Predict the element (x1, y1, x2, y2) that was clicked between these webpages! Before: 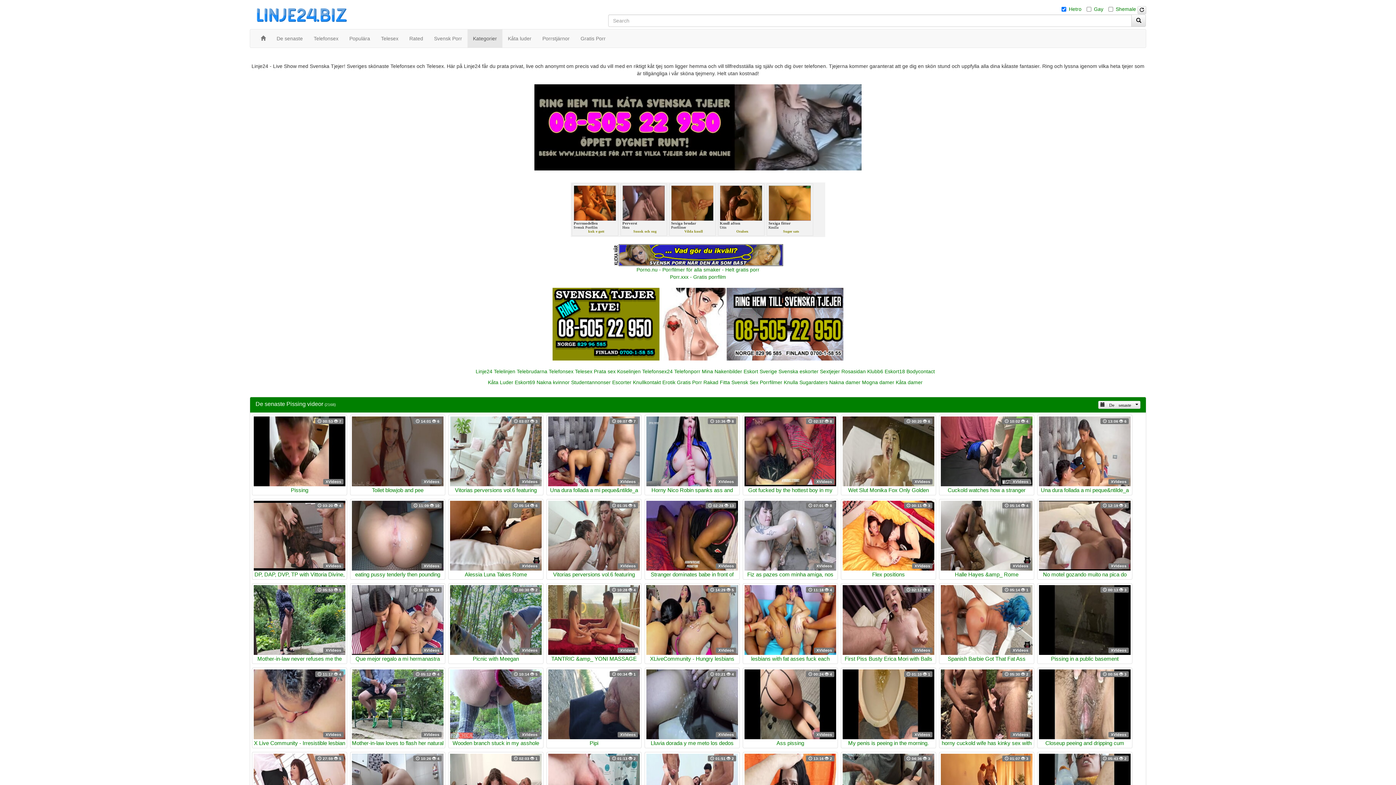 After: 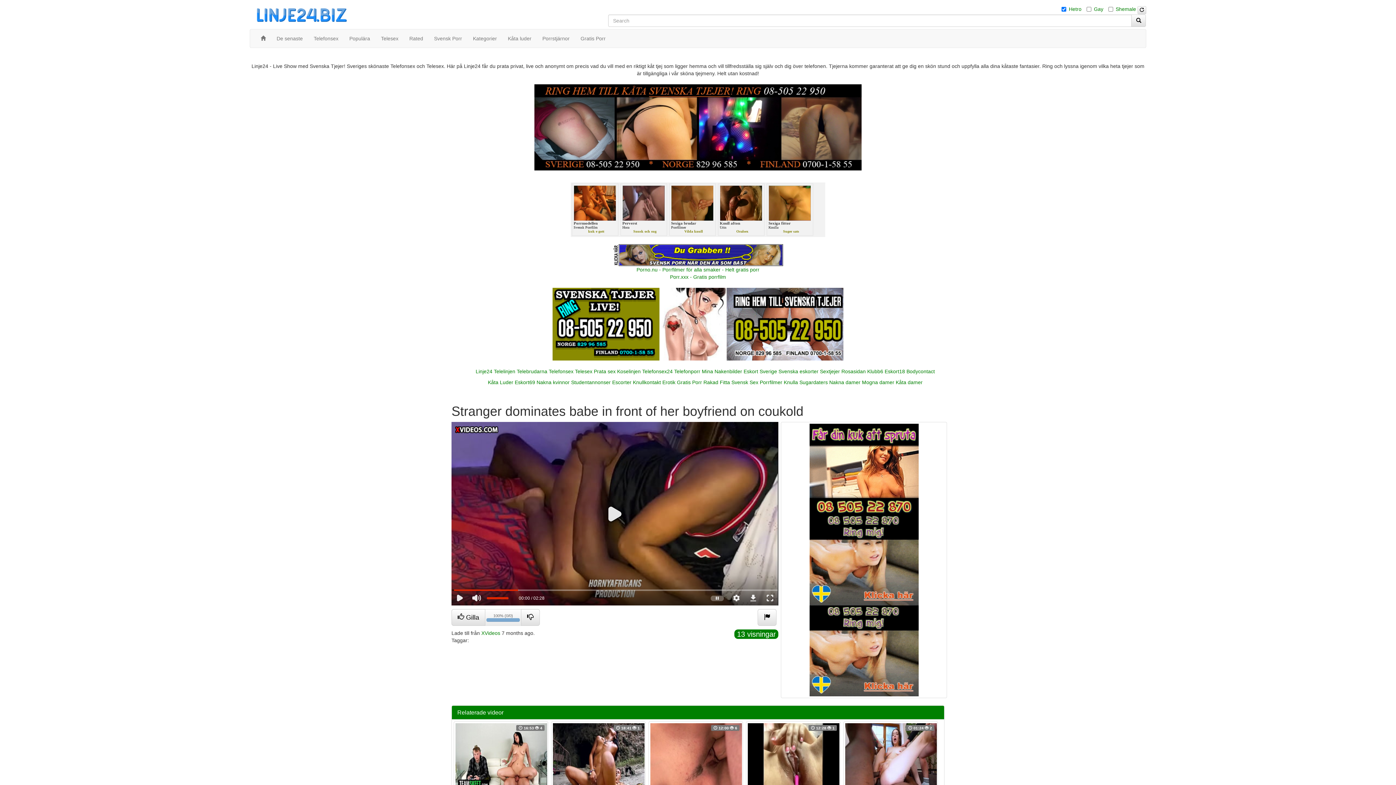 Action: bbox: (646, 501, 738, 578) label:  02:28  13
XVideos
Stranger dominates babe in front of her boyfriend on coukold